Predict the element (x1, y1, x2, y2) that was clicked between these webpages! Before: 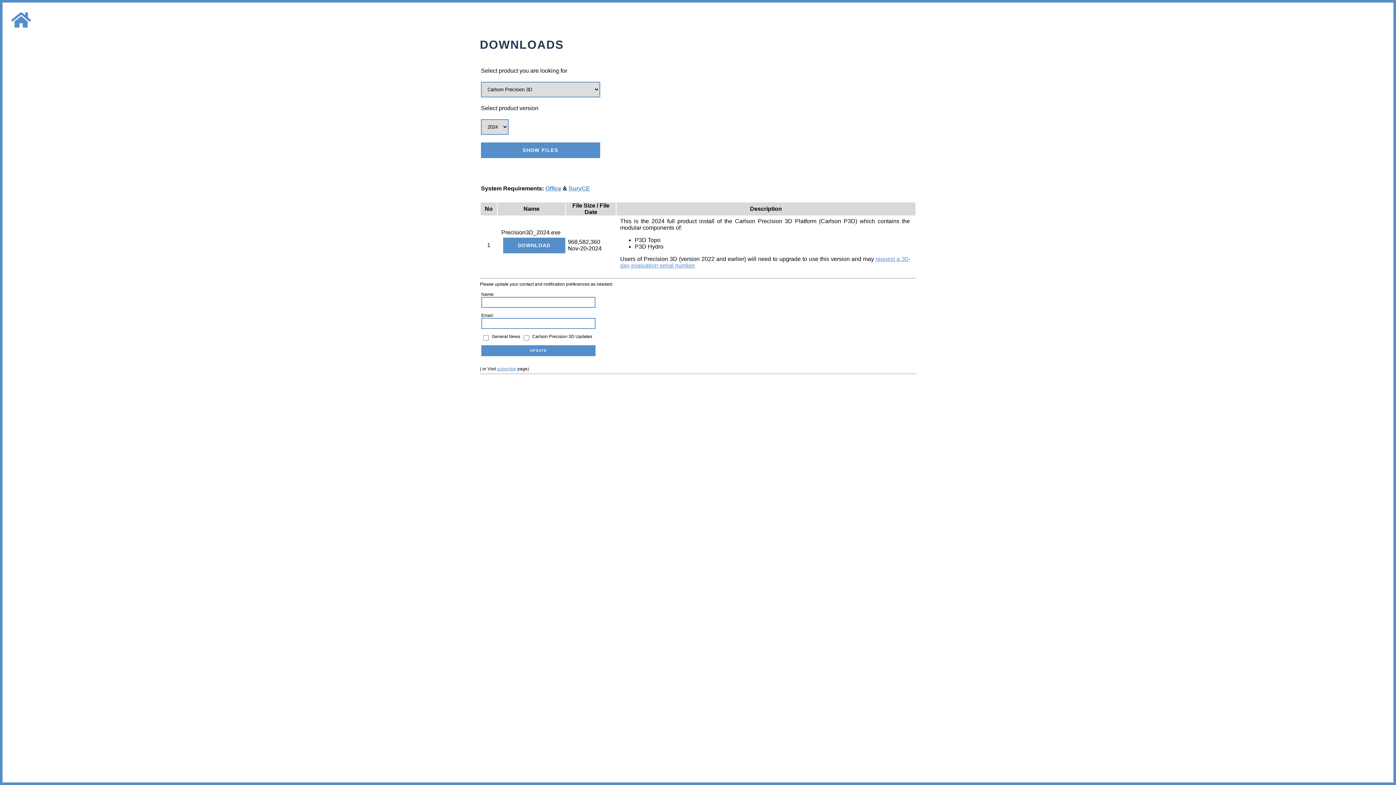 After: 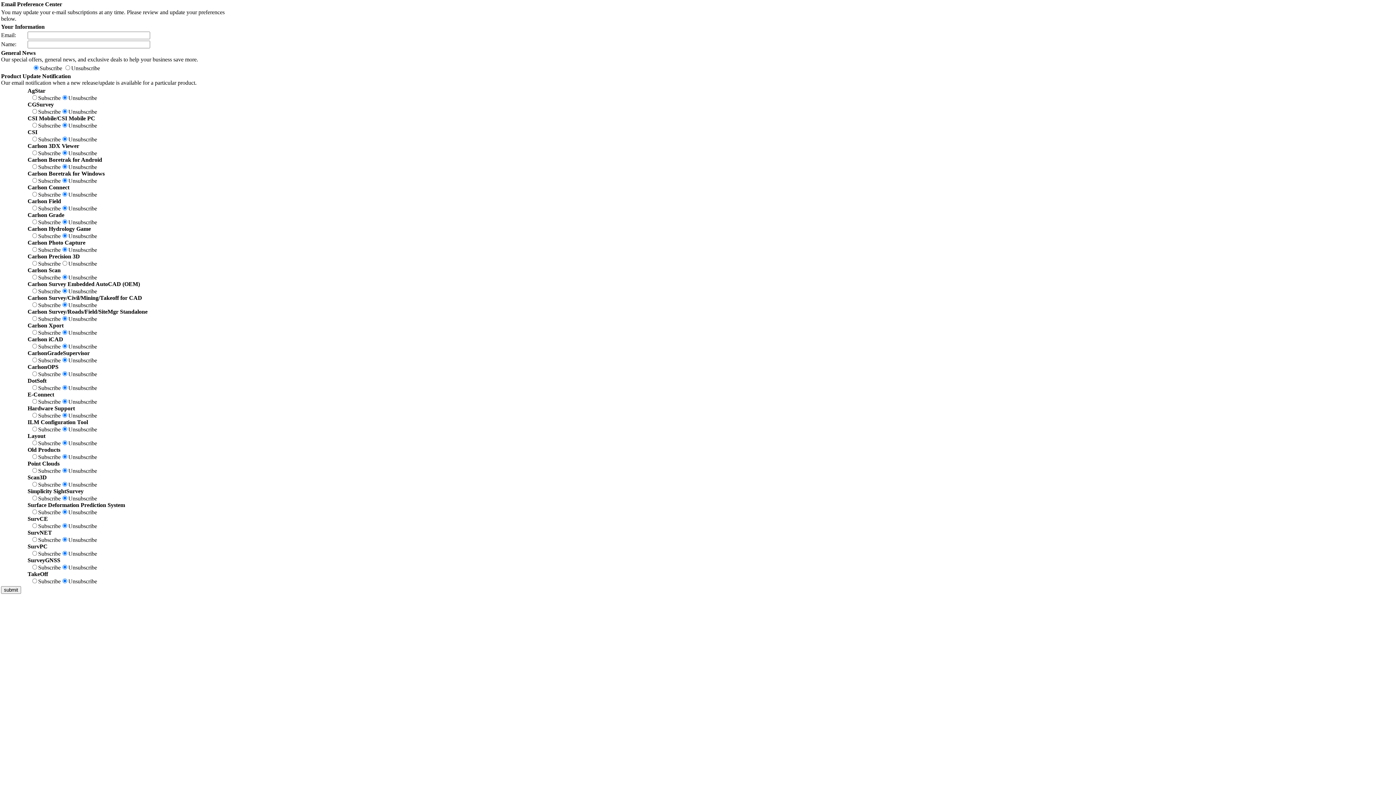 Action: bbox: (497, 366, 516, 371) label: subscribe